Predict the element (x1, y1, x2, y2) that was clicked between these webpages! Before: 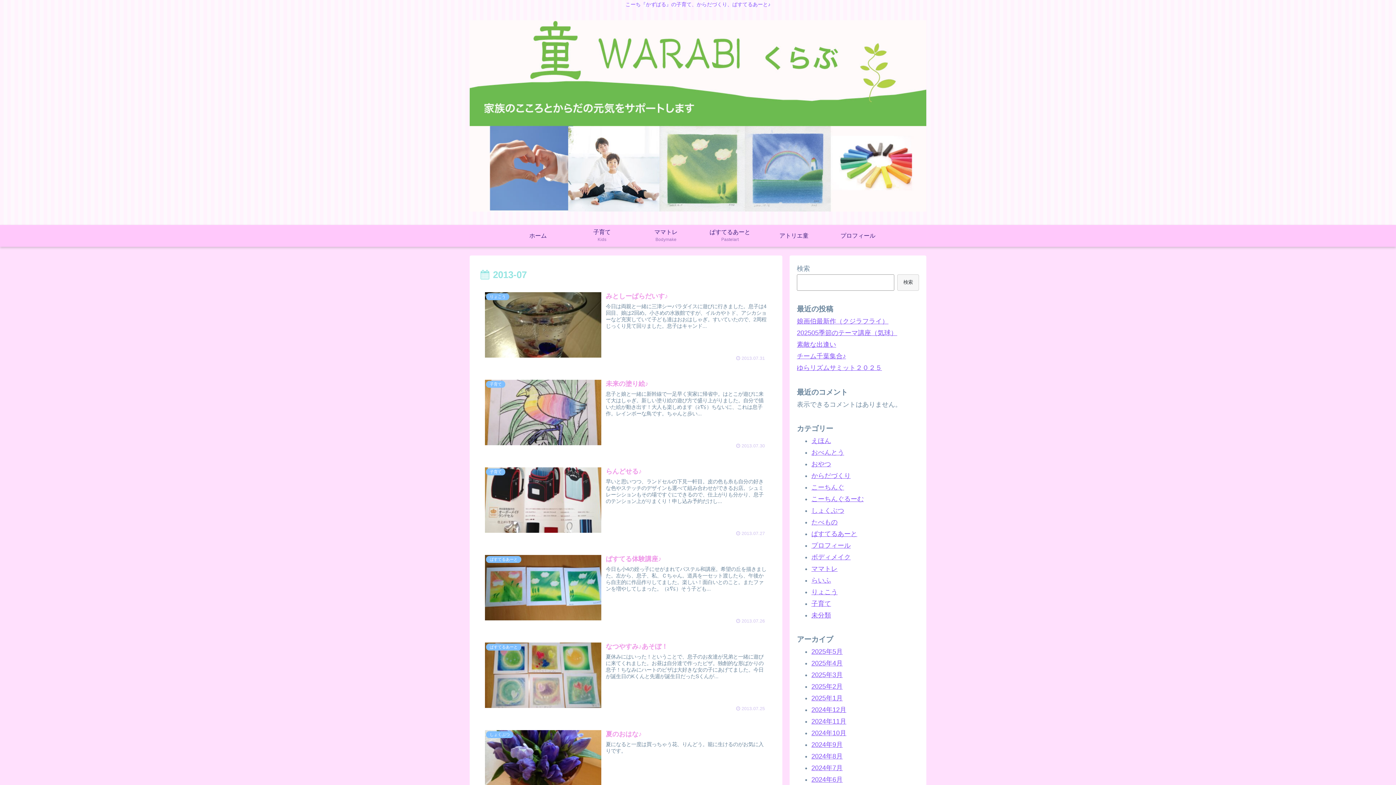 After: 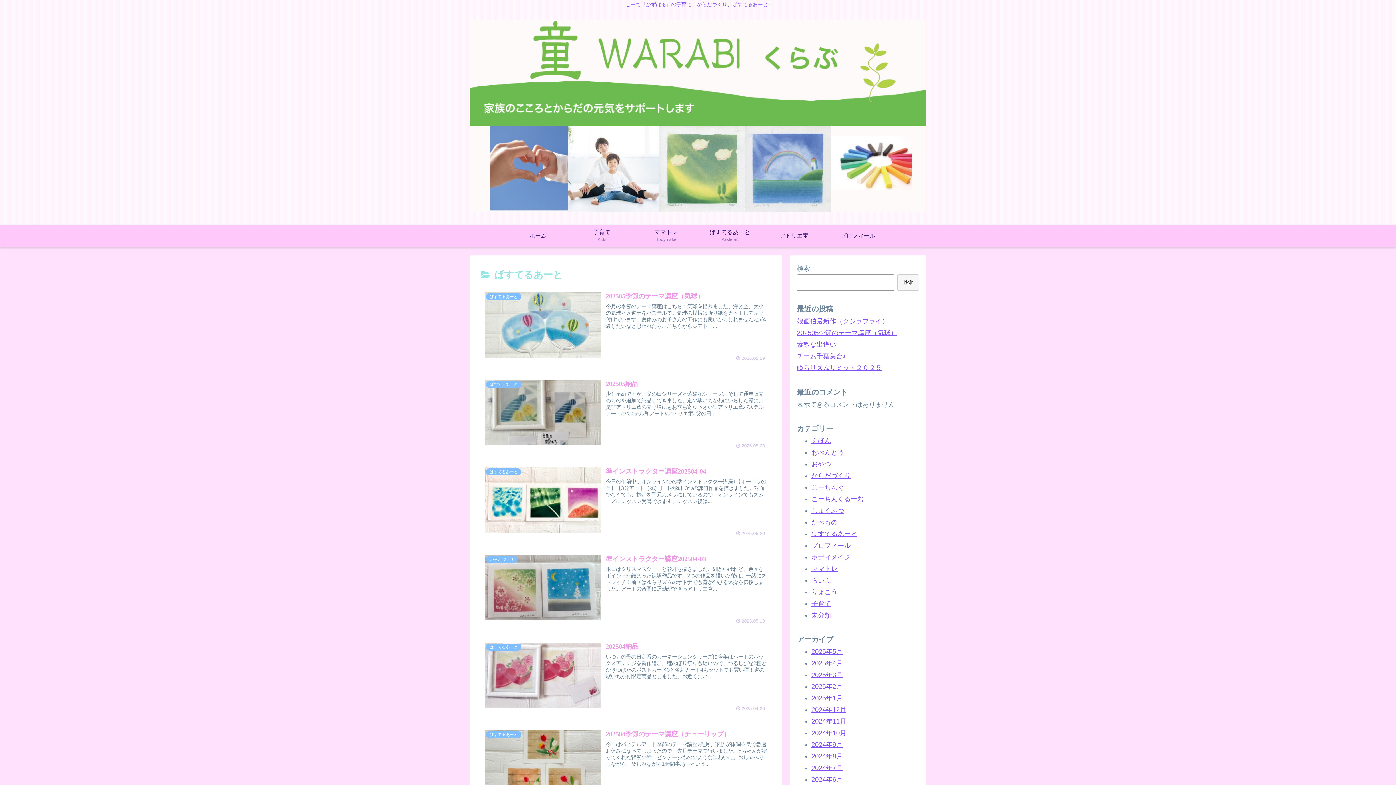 Action: label: ぱすてるあーと bbox: (811, 530, 857, 537)